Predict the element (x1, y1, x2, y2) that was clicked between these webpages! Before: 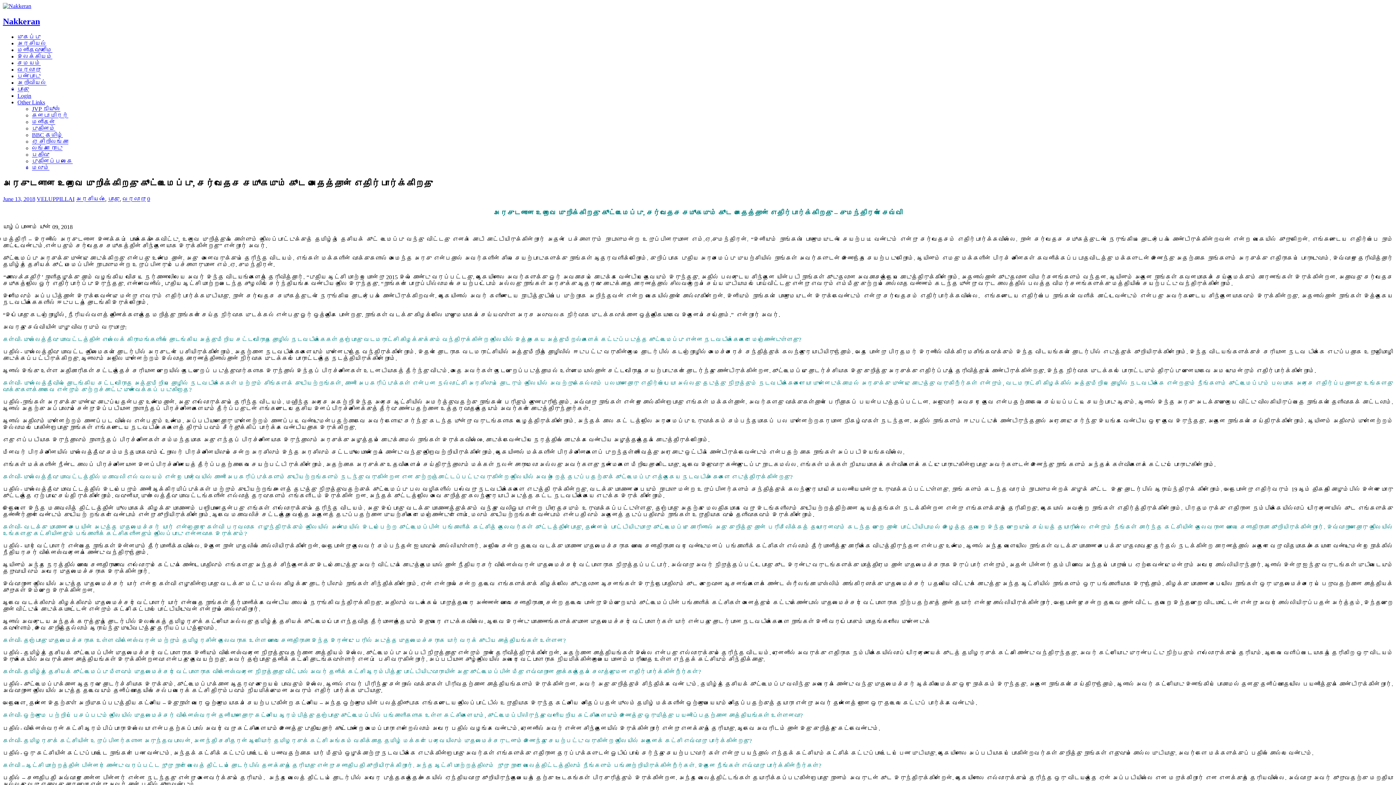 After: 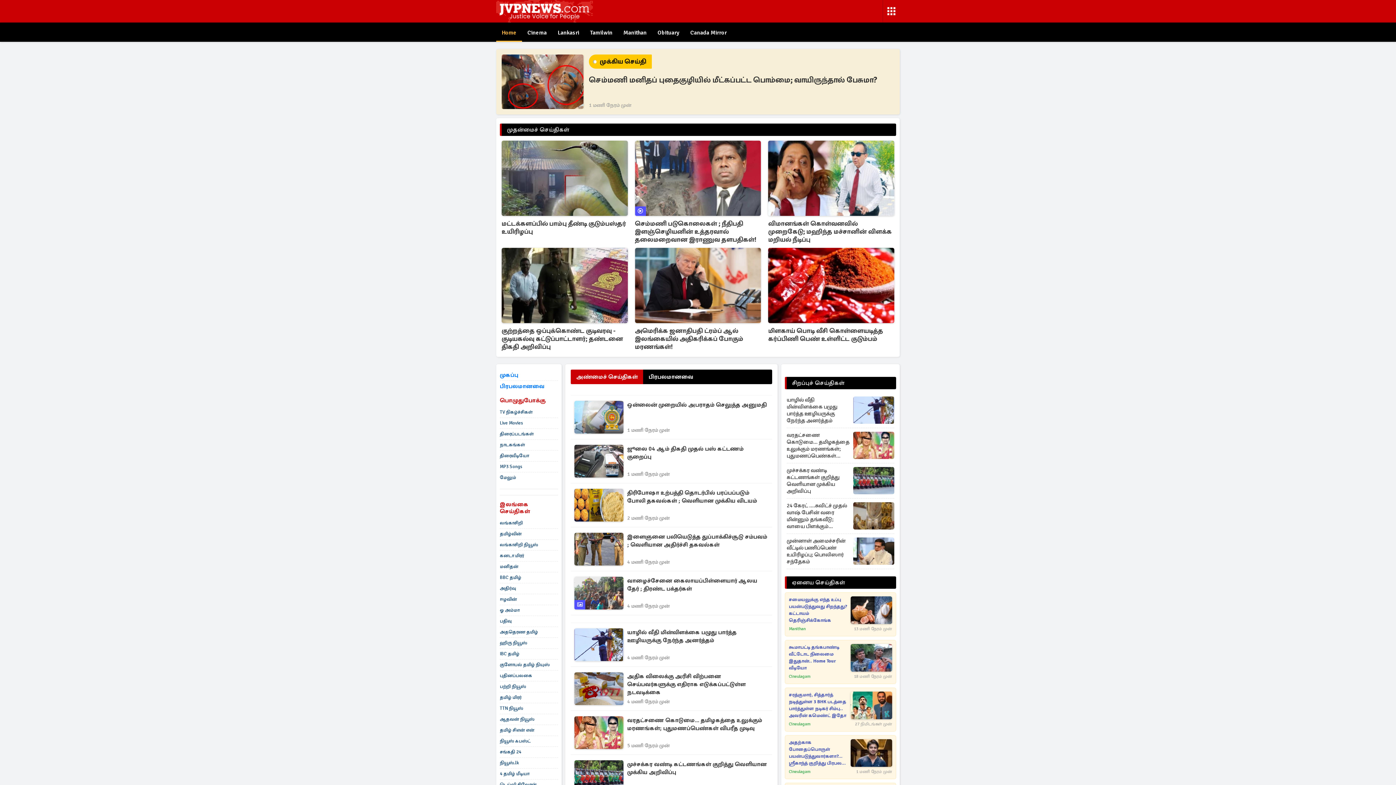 Action: bbox: (32, 105, 60, 111) label: JVP நியூஸ்